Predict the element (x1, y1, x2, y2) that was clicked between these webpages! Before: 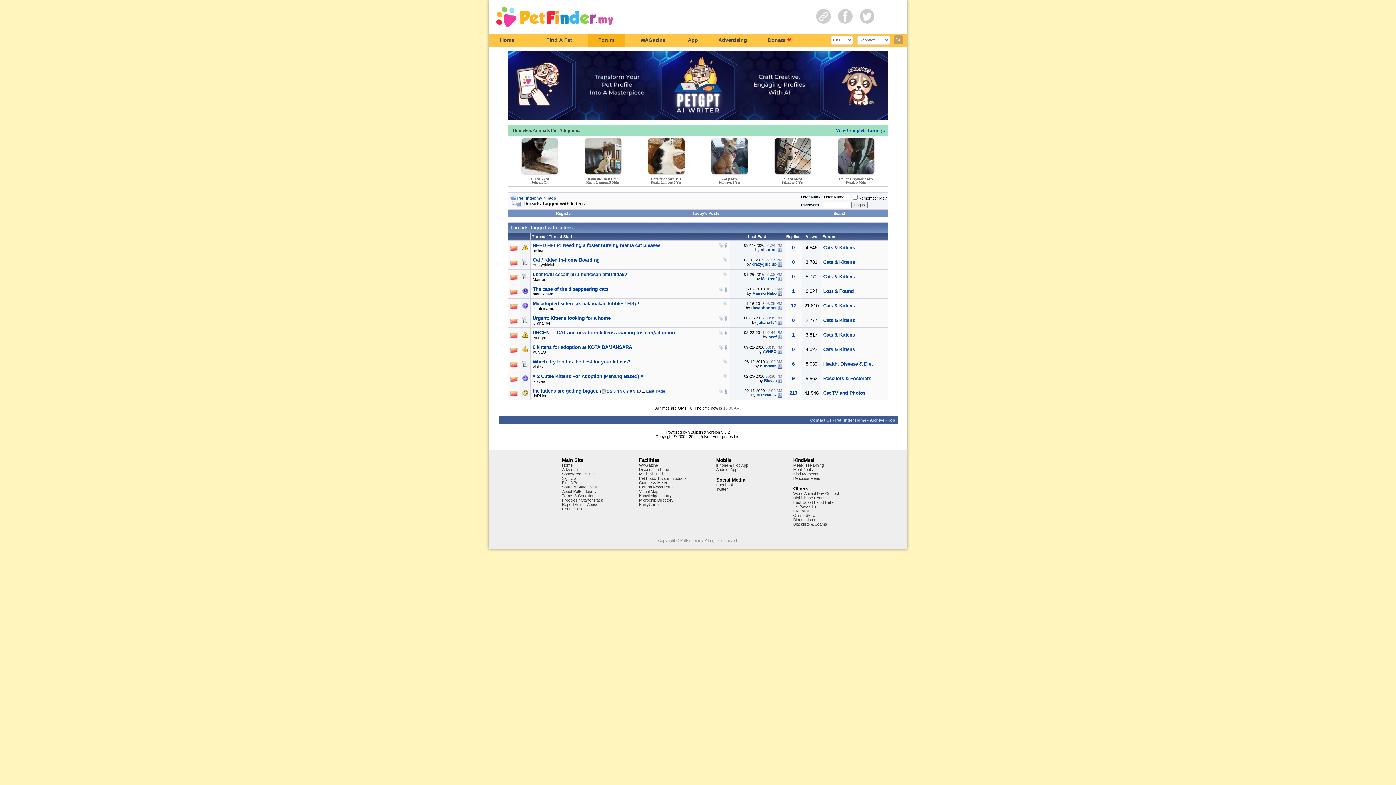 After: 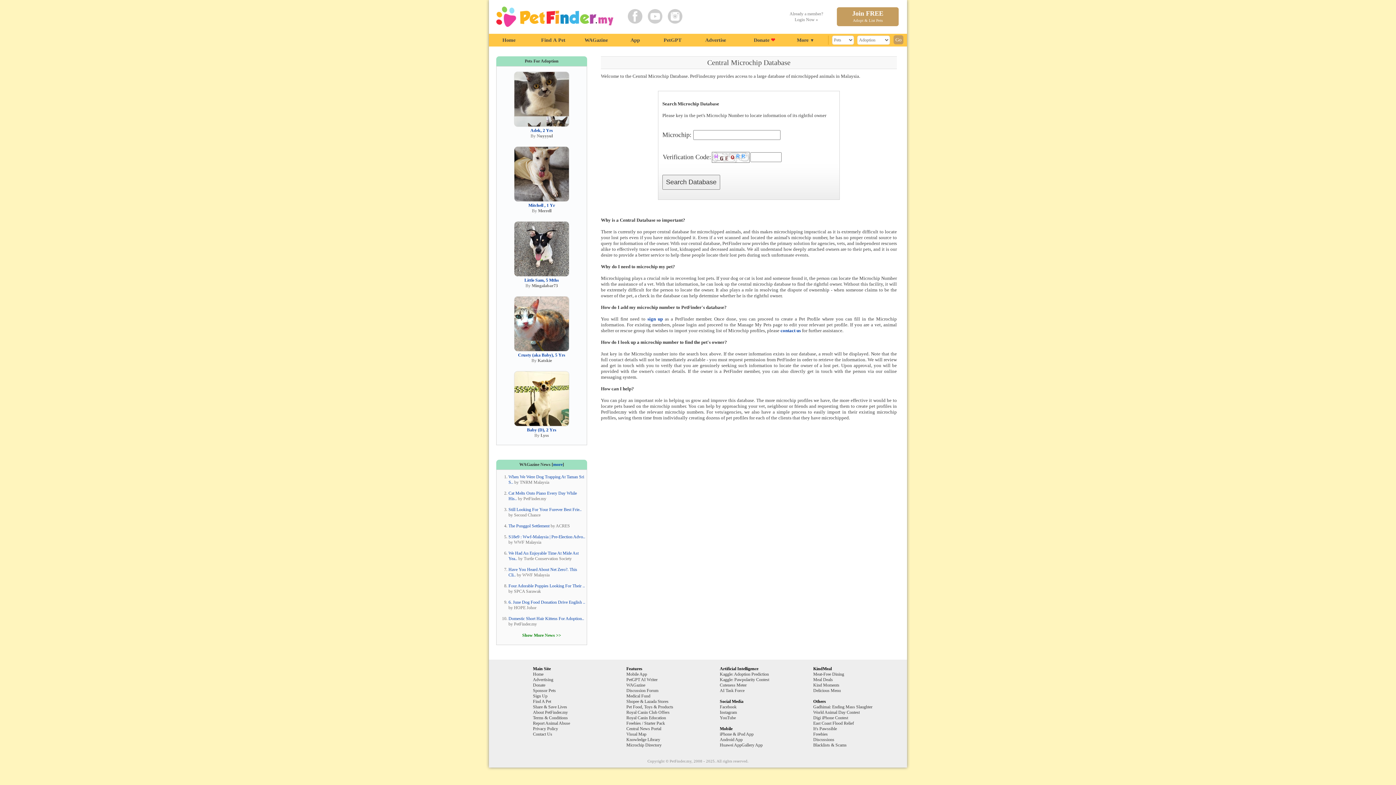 Action: label: Microchip Directory bbox: (639, 498, 673, 502)